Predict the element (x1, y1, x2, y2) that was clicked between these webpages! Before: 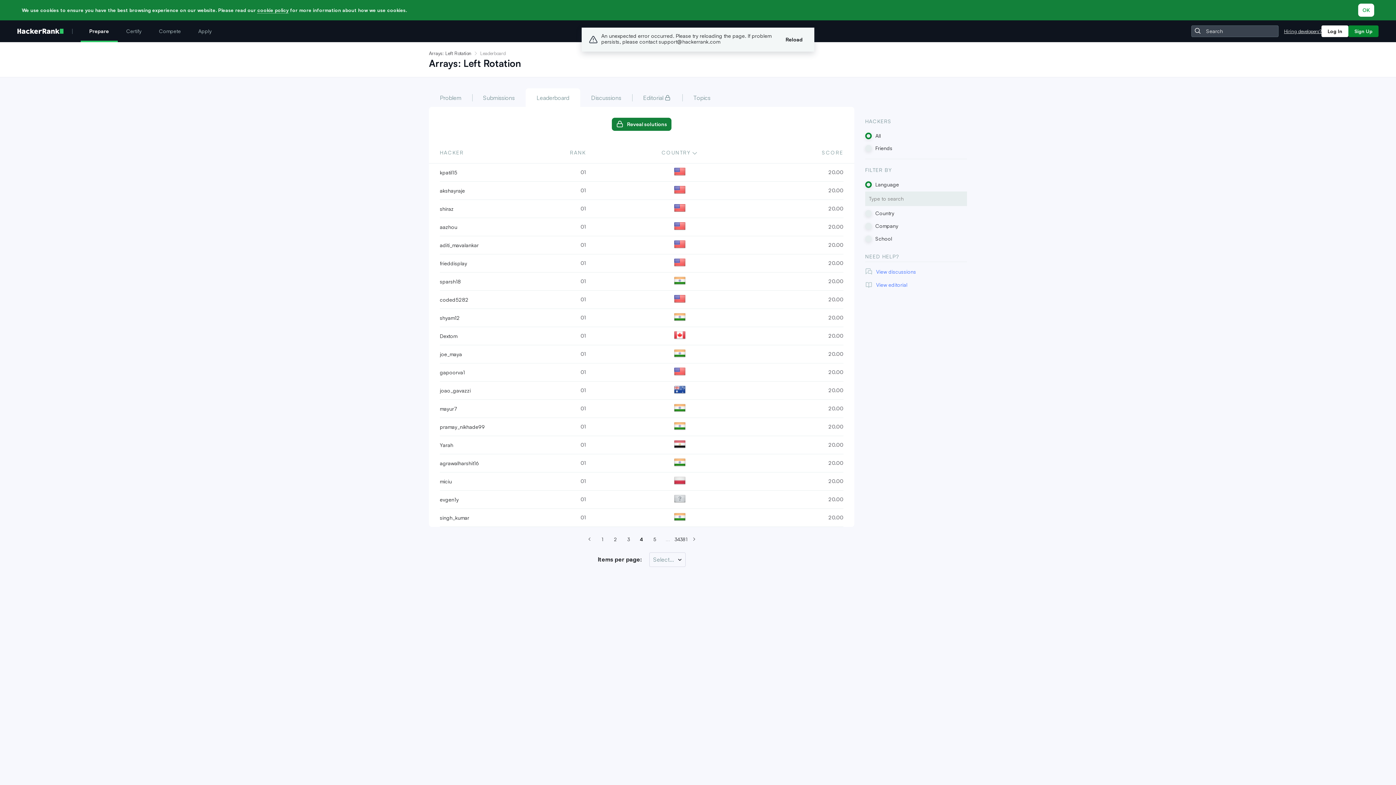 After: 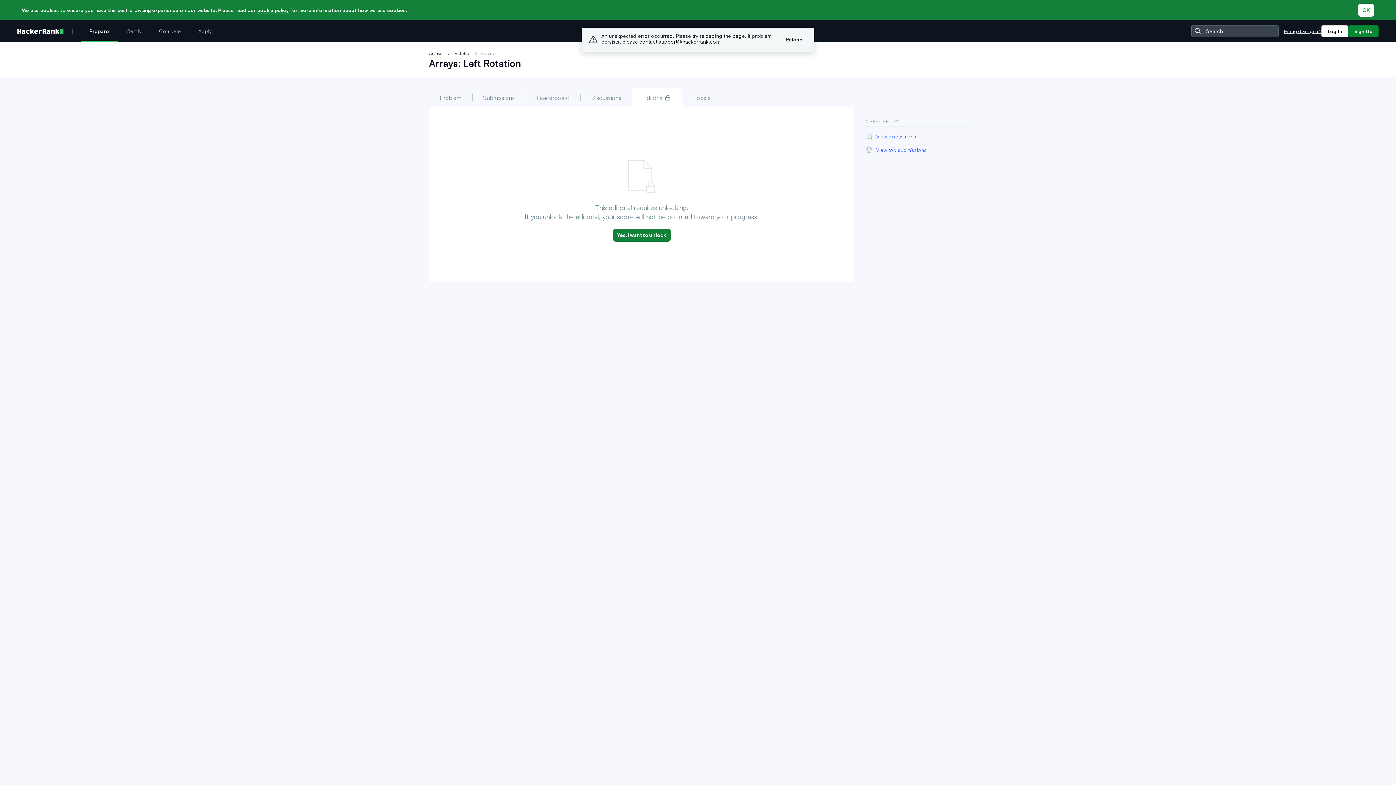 Action: bbox: (865, 281, 907, 287) label: View editorial